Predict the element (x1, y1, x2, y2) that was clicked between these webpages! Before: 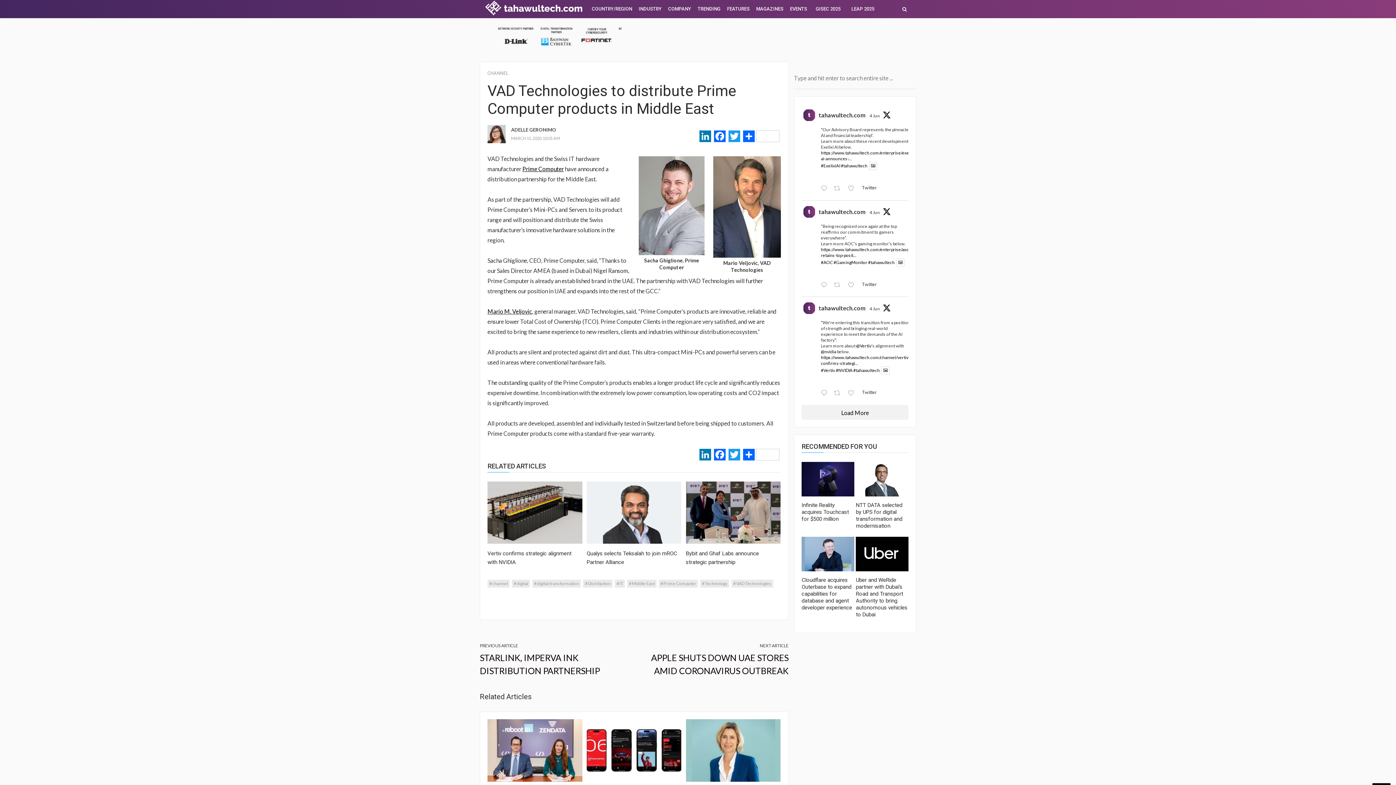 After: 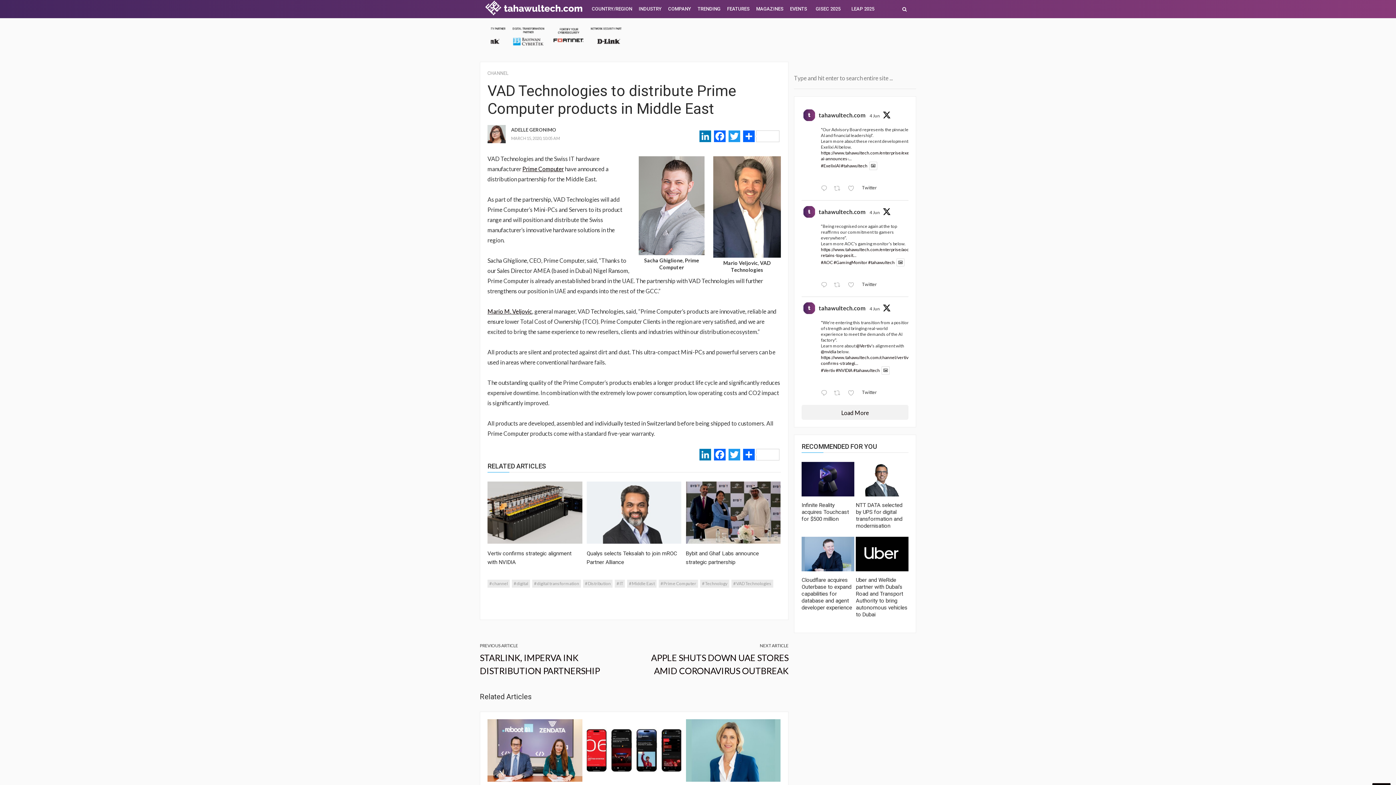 Action: bbox: (860, 389, 881, 396) label: Twitter 1930206440008102230